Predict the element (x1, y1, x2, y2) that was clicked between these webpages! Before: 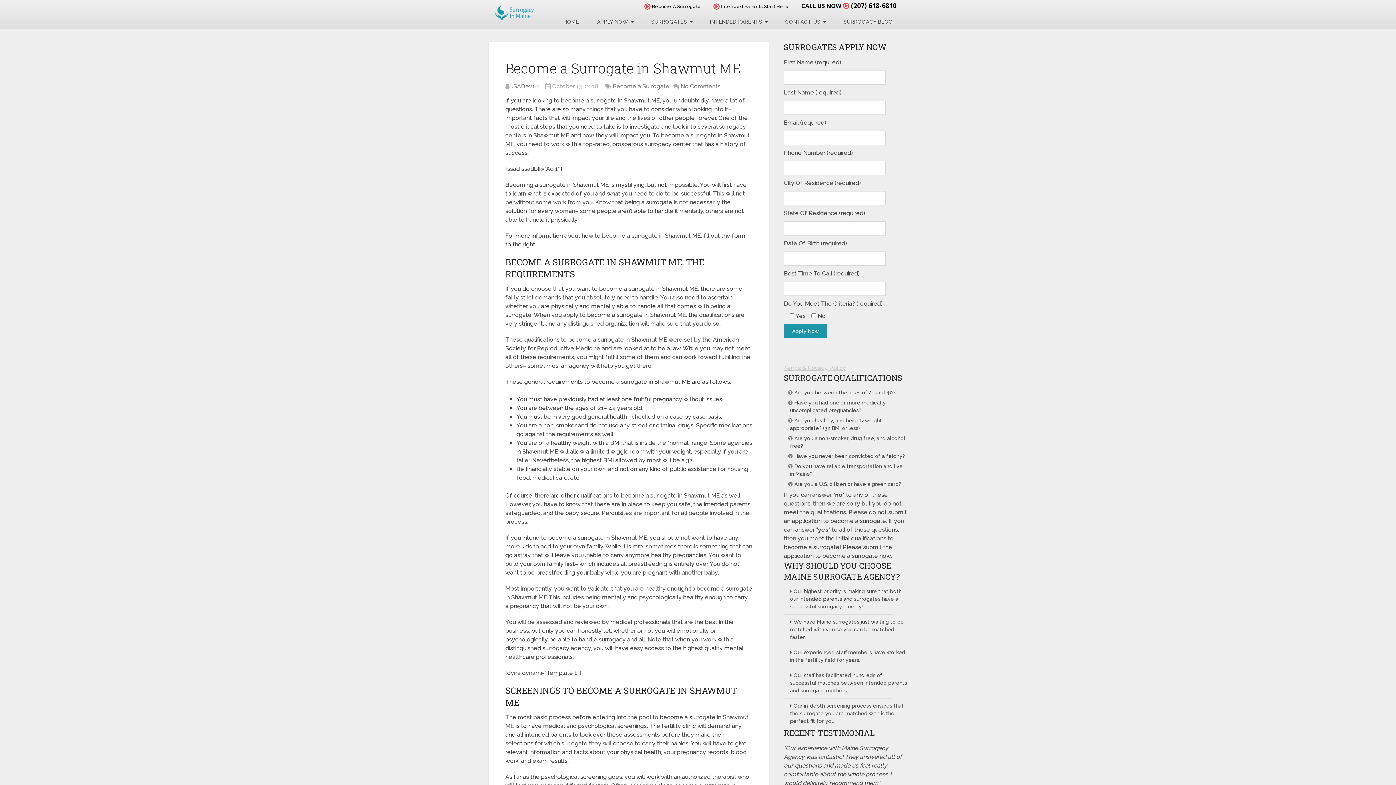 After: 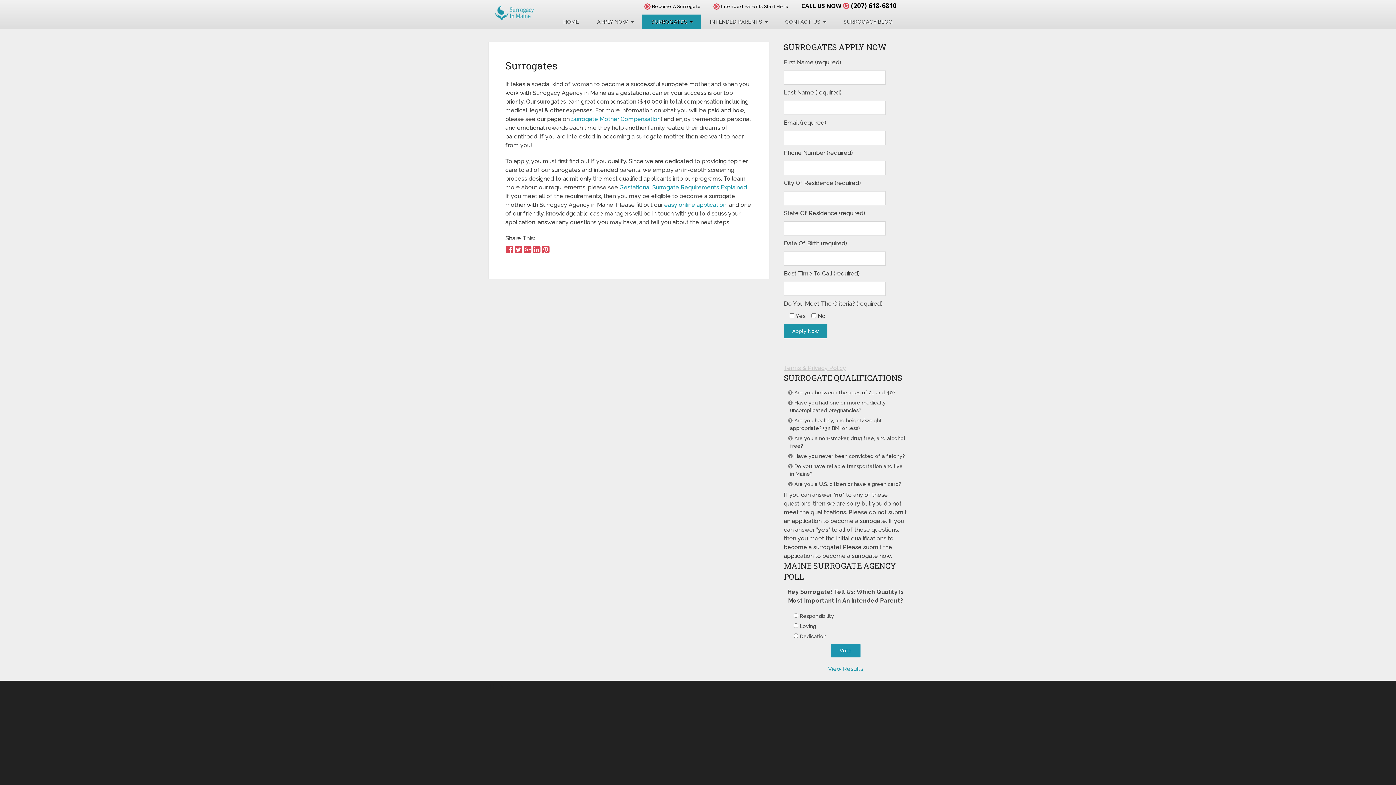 Action: bbox: (642, 14, 701, 29) label: SURROGATES